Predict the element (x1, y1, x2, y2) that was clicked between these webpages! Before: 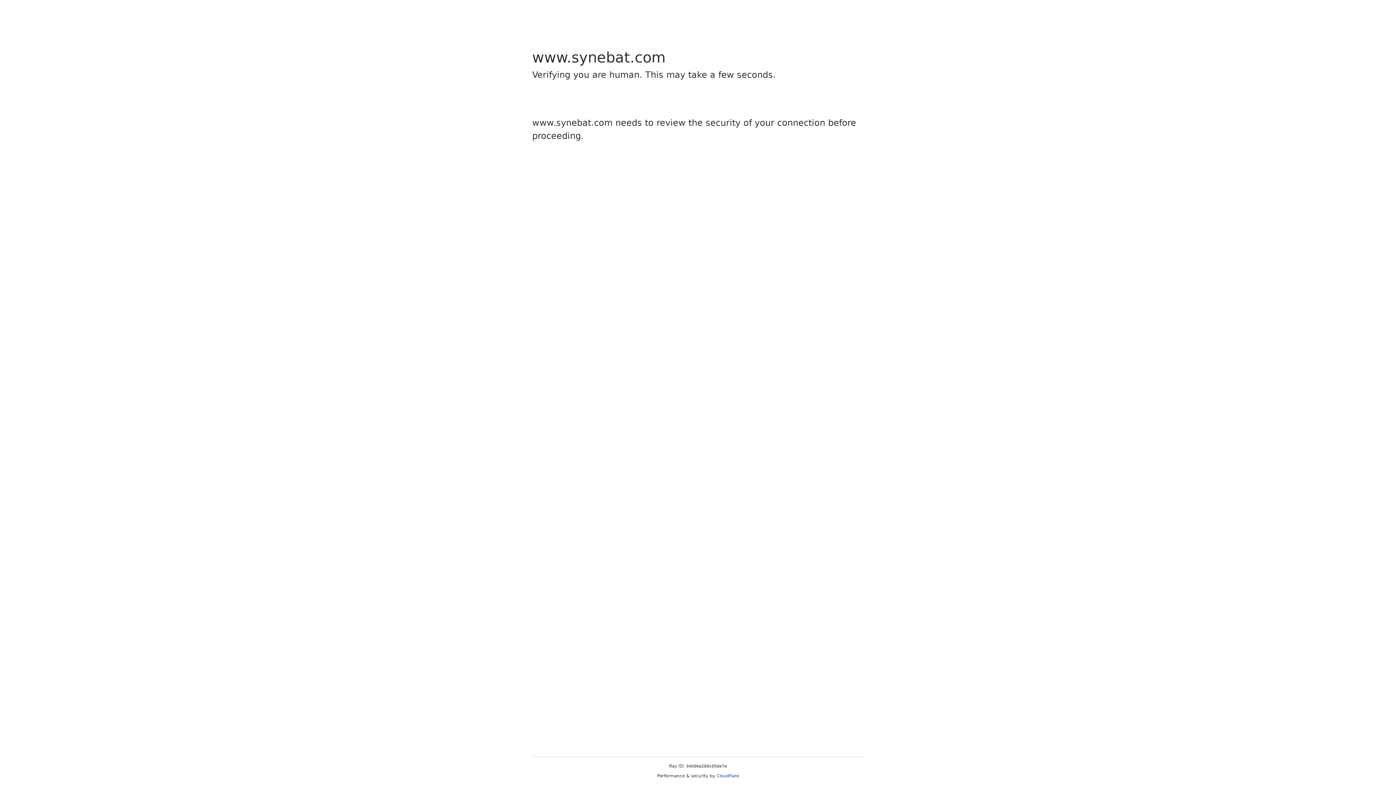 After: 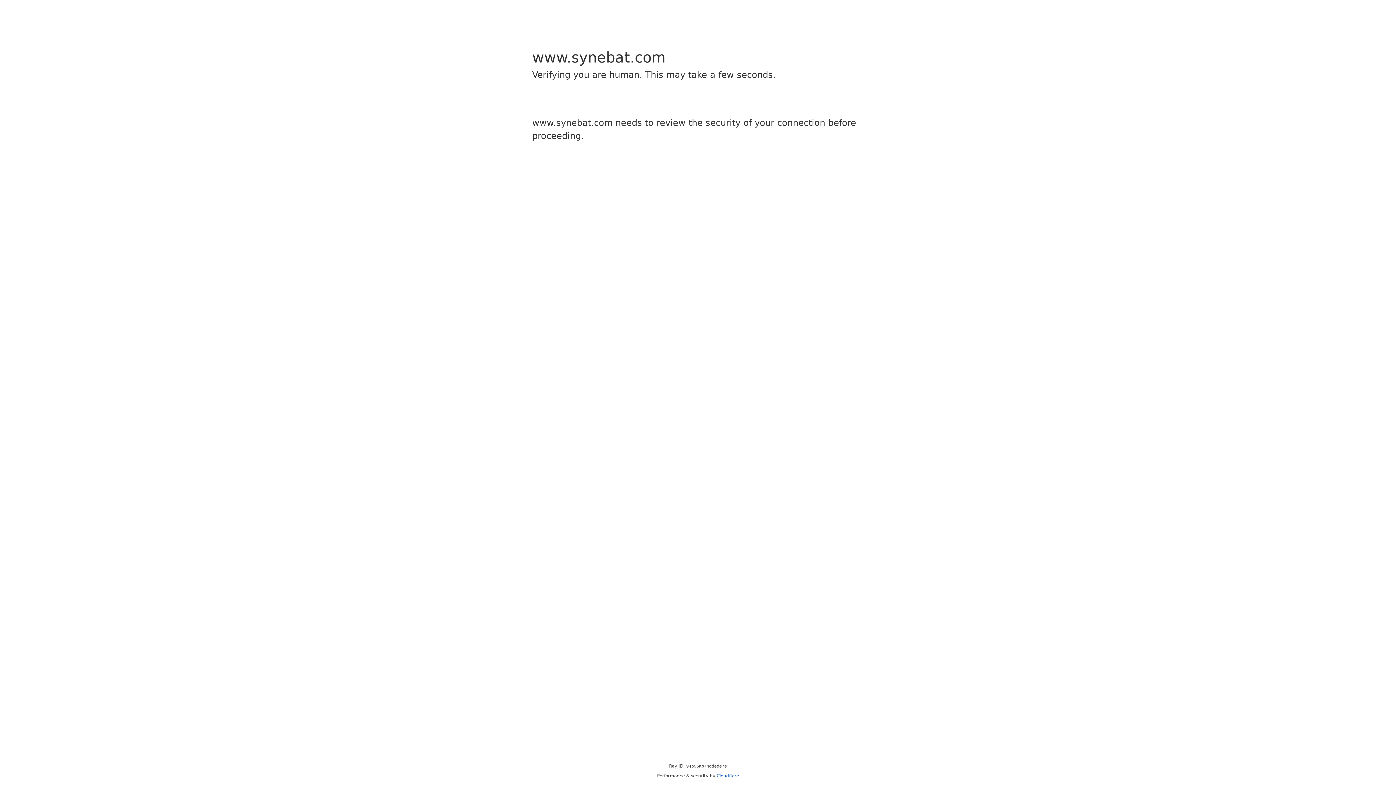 Action: label: Cloudflare bbox: (716, 773, 739, 778)